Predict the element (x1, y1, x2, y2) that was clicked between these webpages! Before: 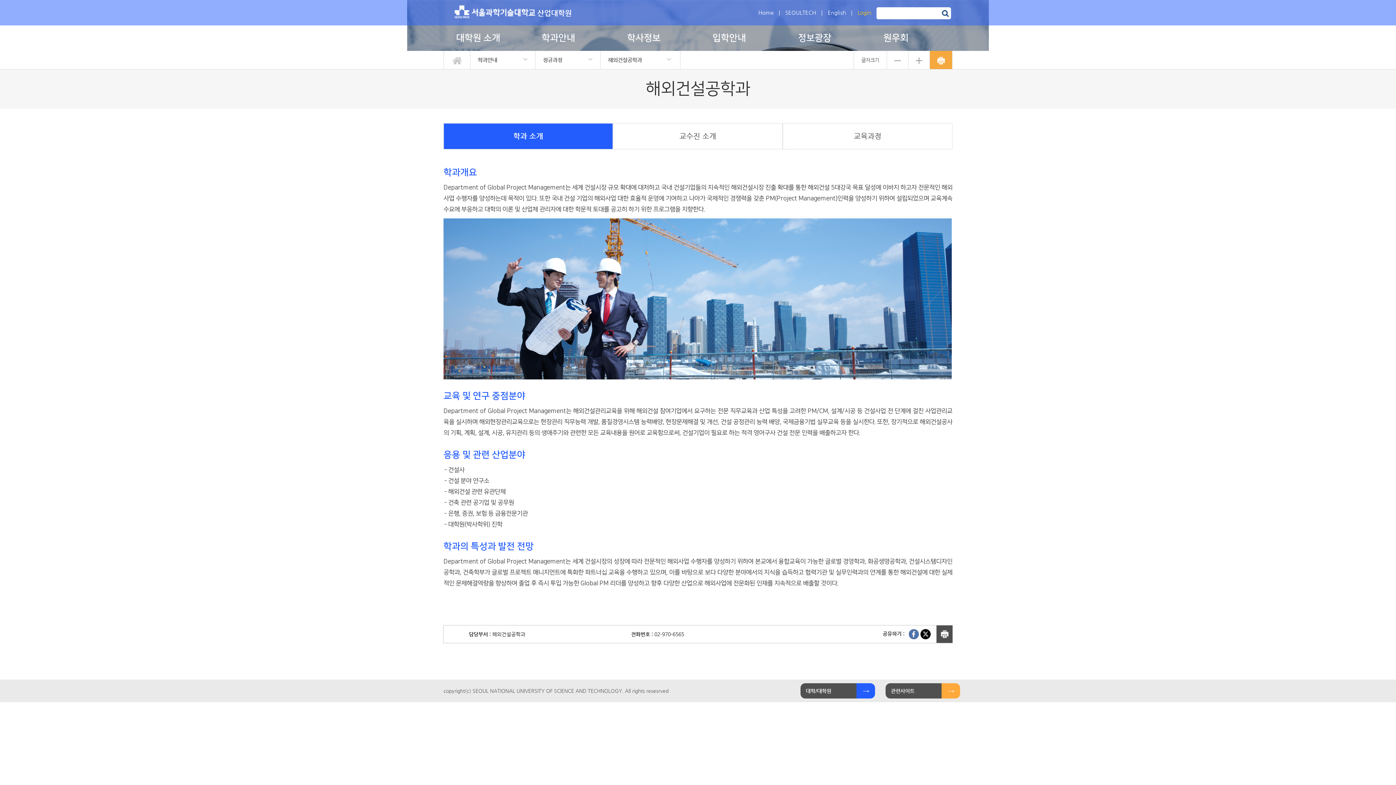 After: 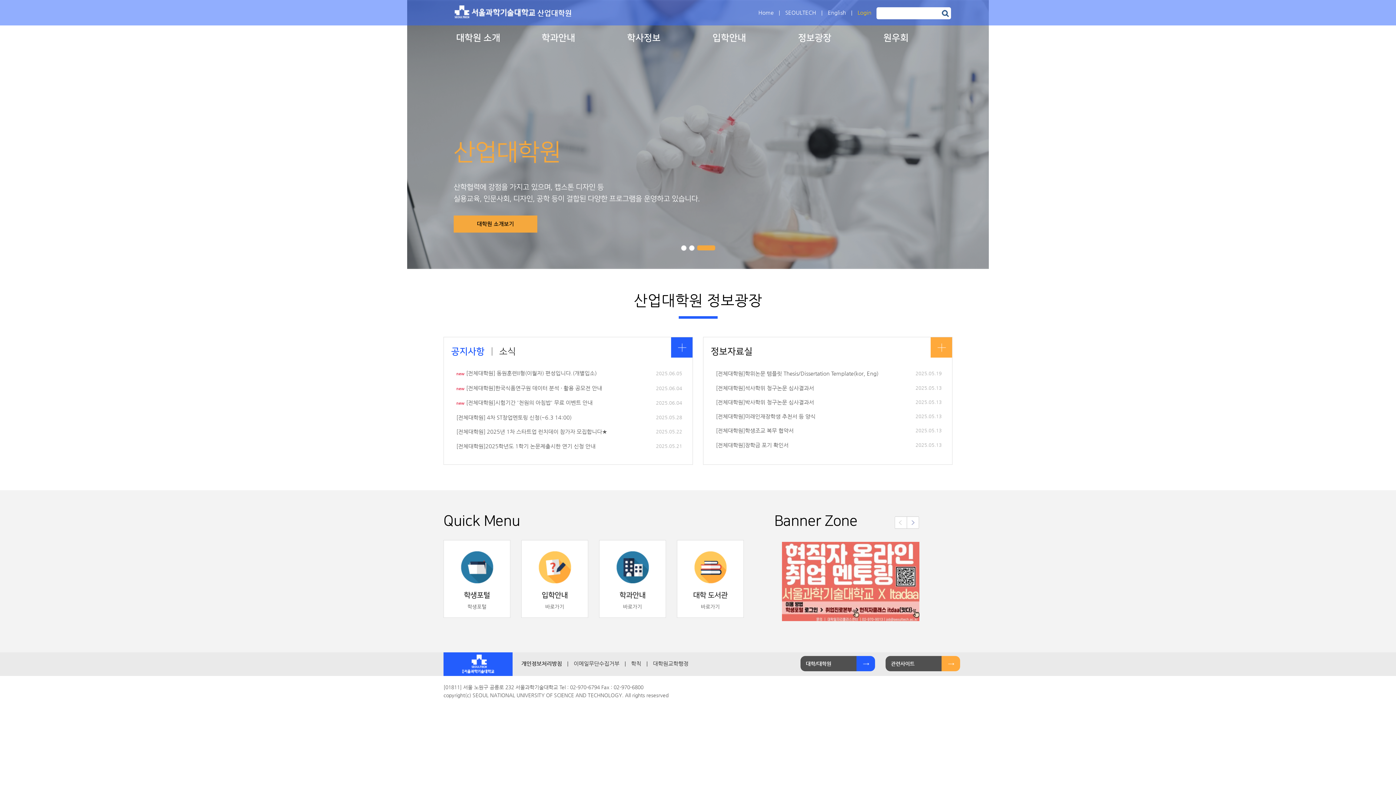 Action: label:  산업대학원 bbox: (443, 0, 572, 18)